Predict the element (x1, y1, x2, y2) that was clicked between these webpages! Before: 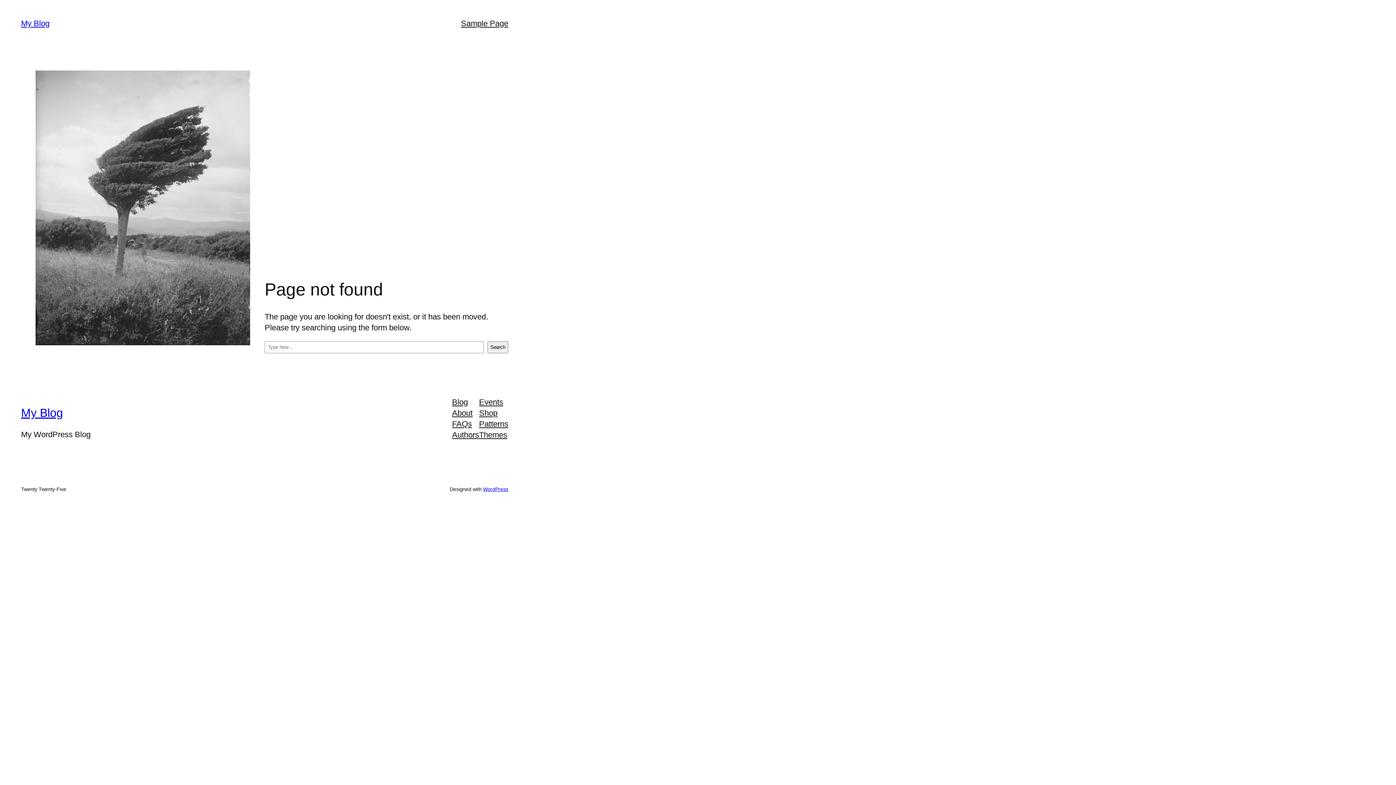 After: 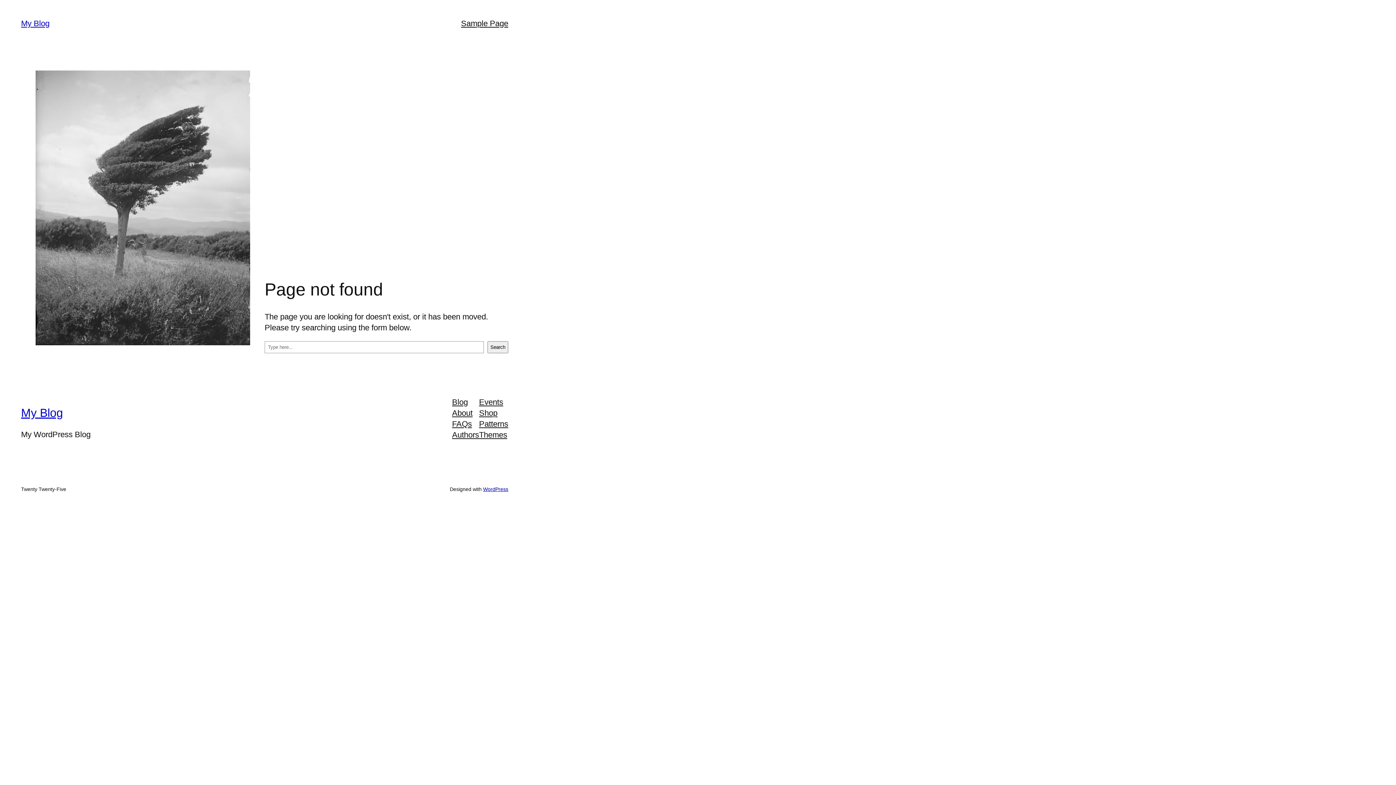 Action: label: Blog bbox: (452, 396, 468, 407)